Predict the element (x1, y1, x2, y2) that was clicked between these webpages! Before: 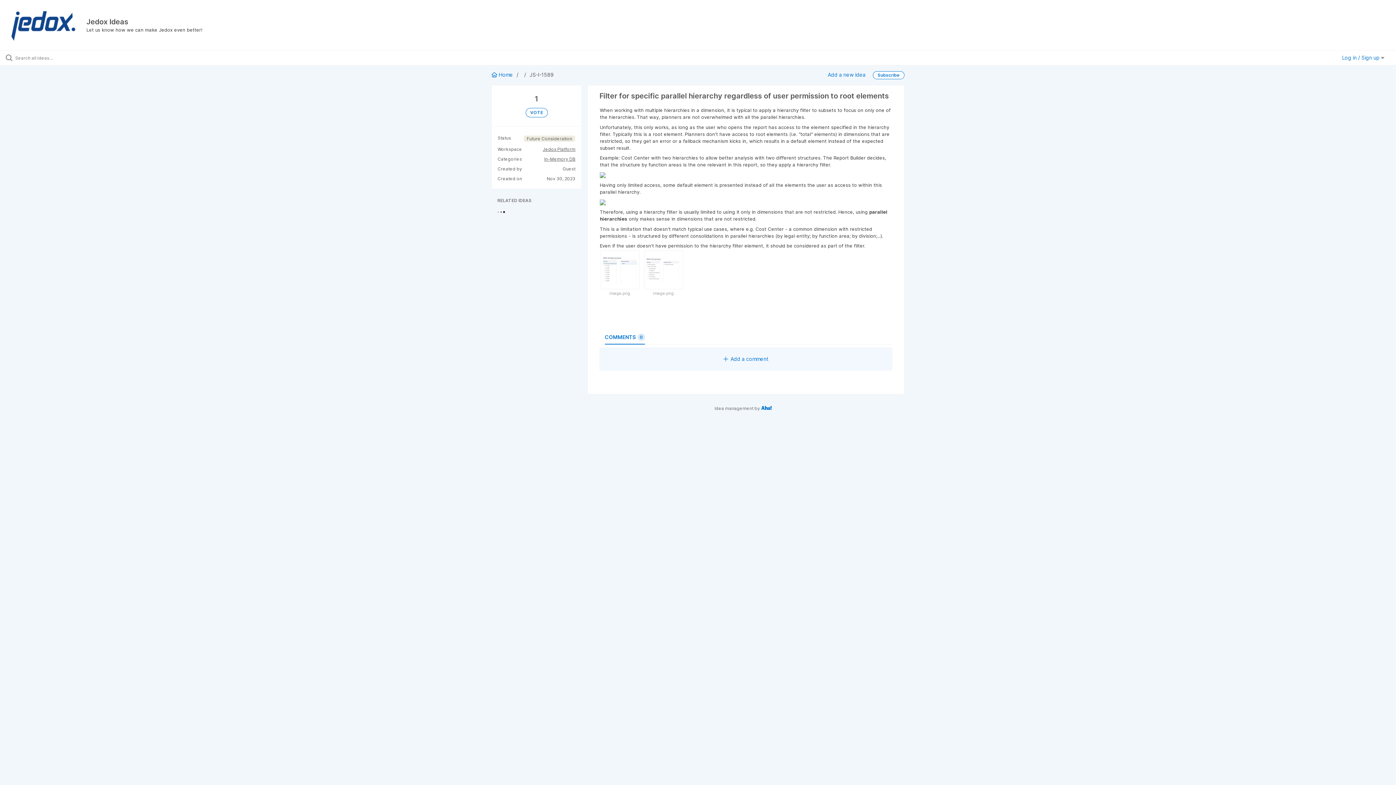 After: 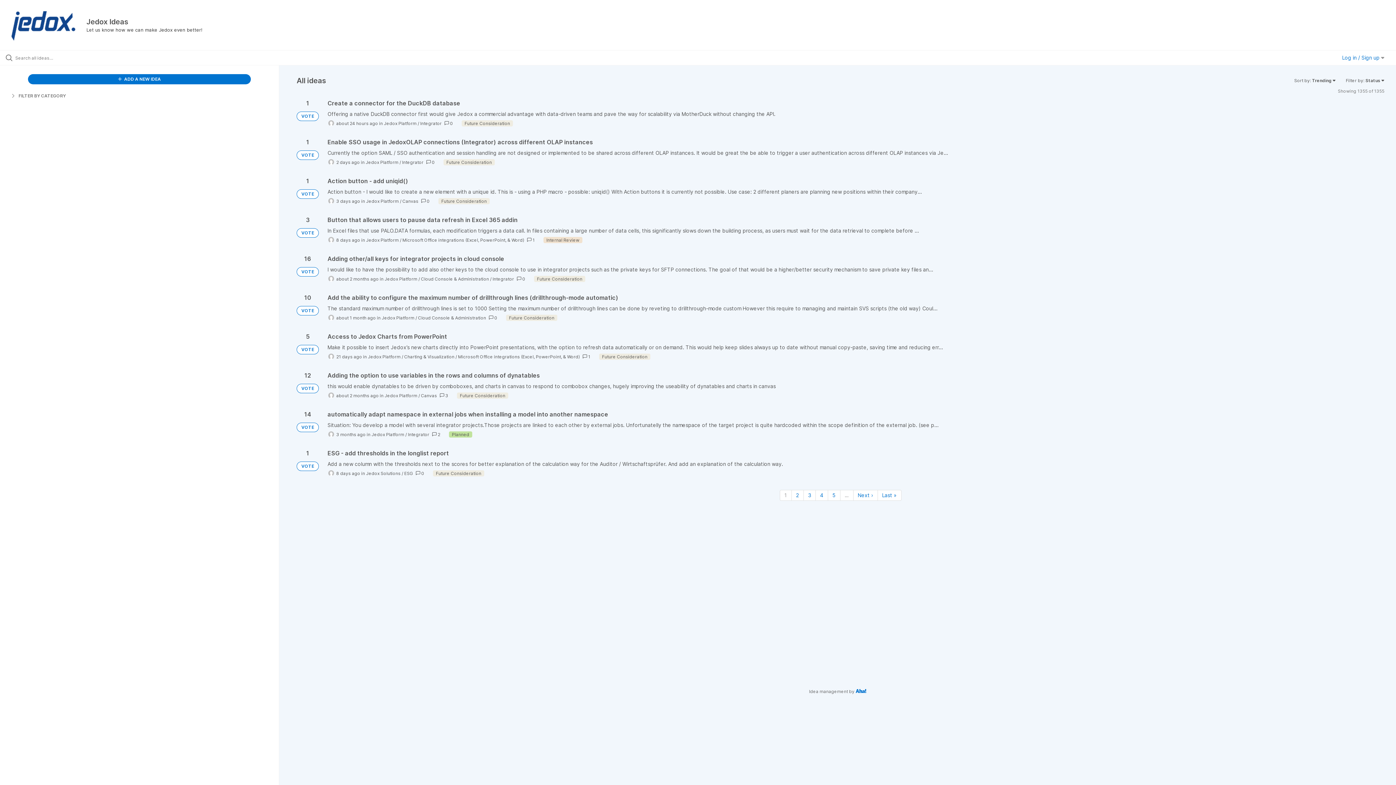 Action: bbox: (497, 108, 575, 117) label: VOTE